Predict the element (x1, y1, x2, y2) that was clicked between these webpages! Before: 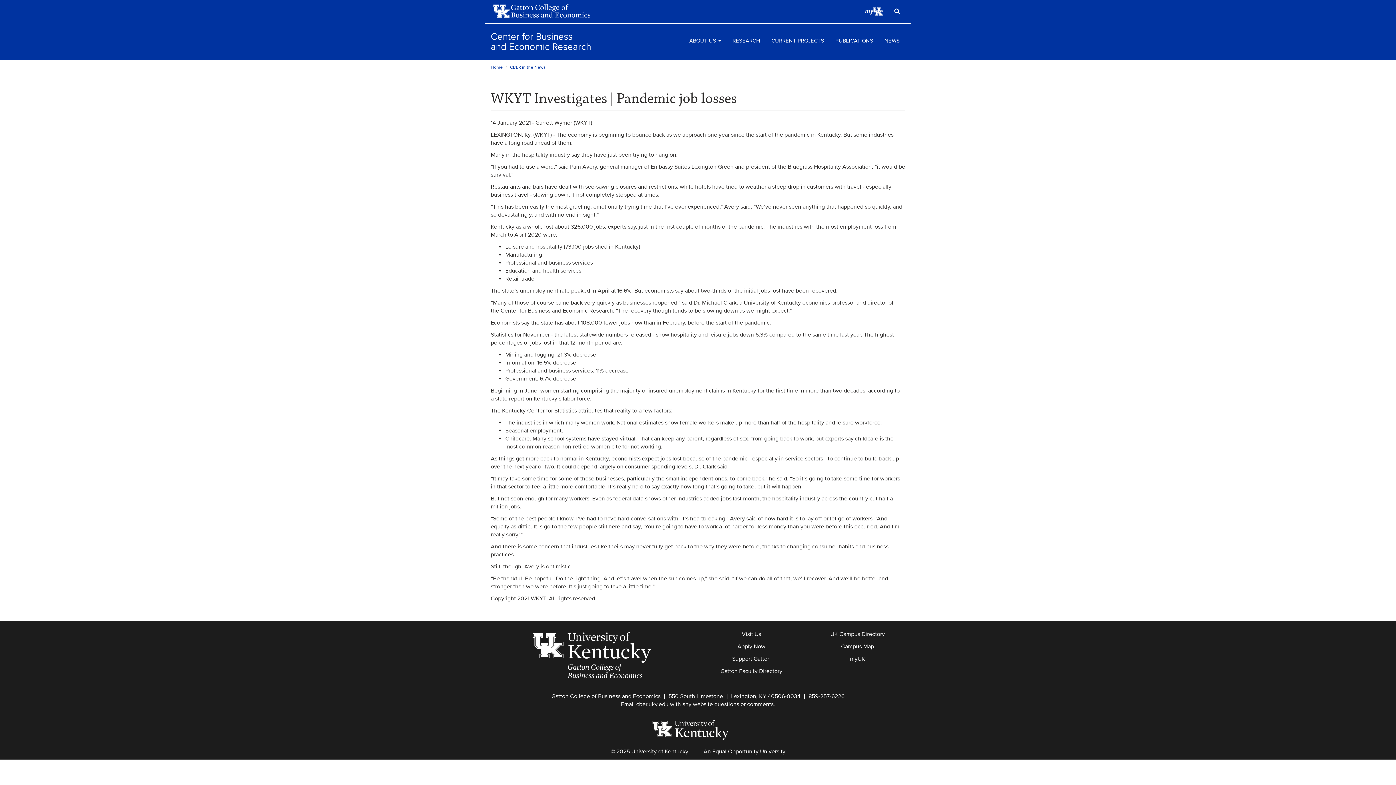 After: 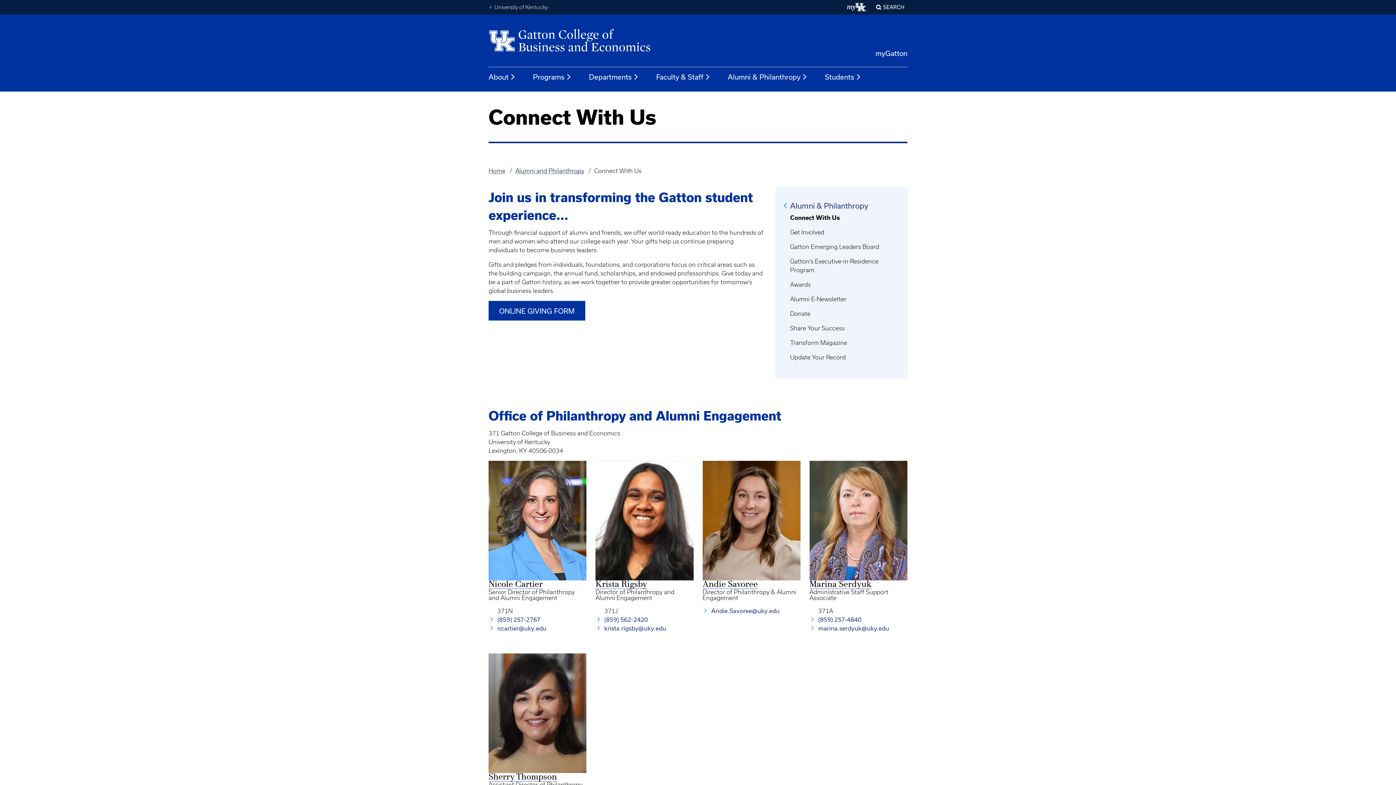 Action: label: Support Gatton bbox: (704, 653, 799, 665)